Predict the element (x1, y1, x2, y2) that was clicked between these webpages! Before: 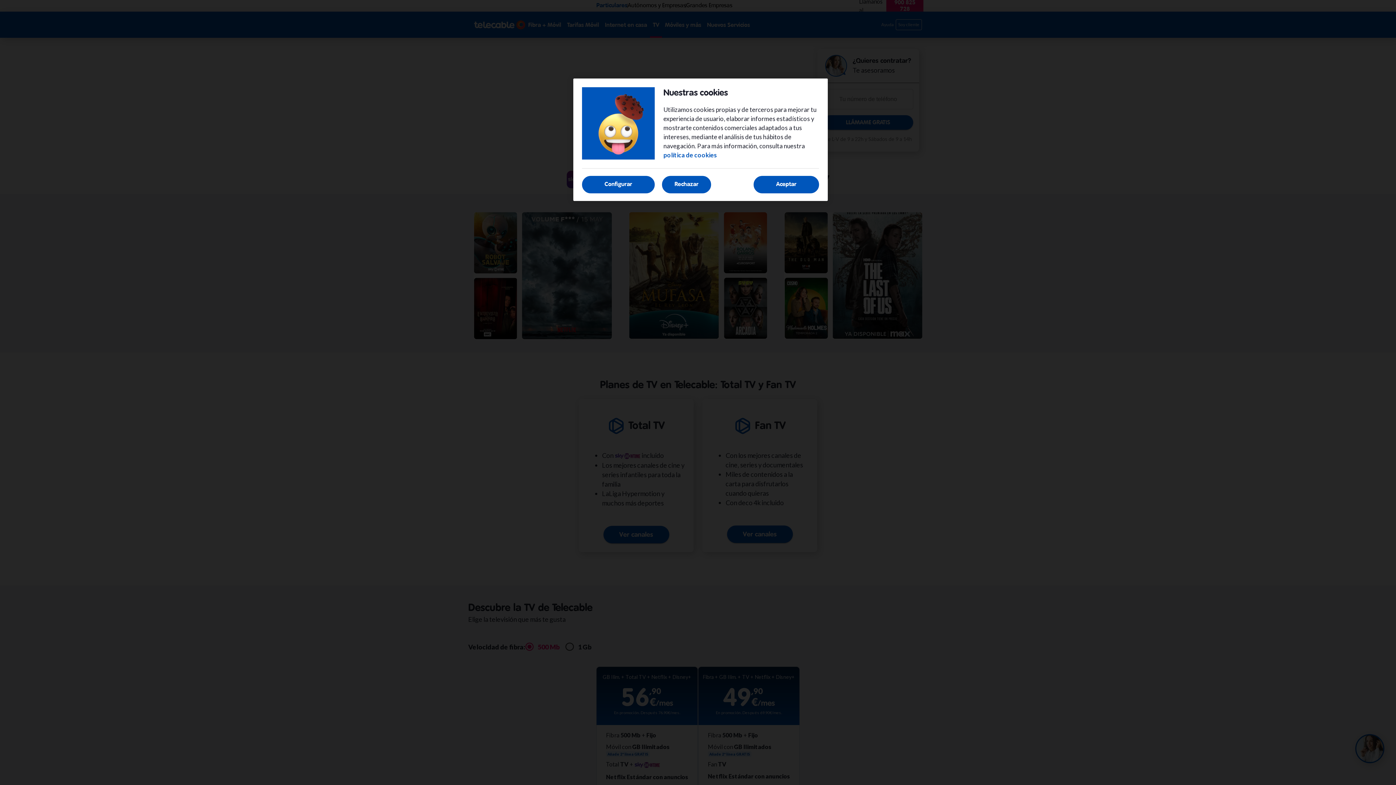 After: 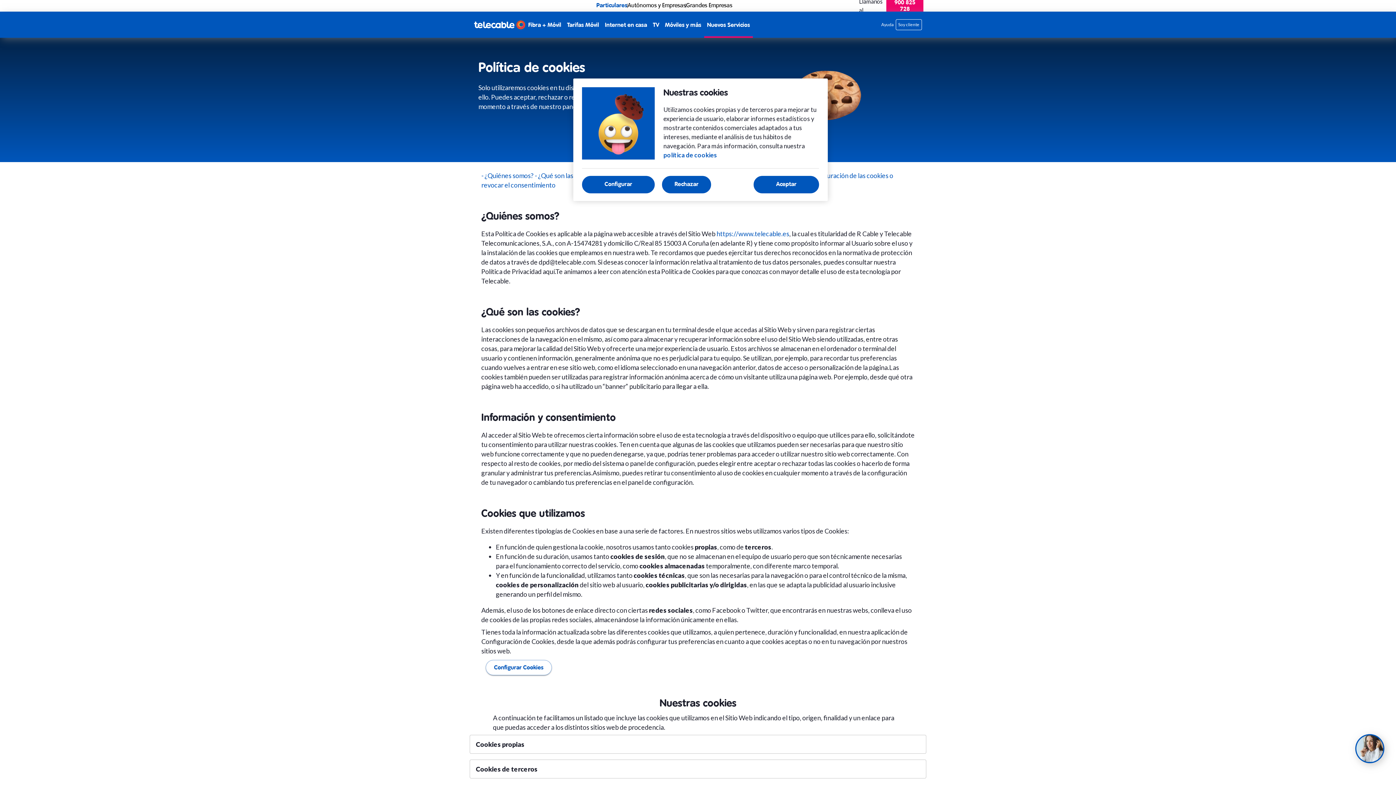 Action: label: política de cookies bbox: (663, 151, 717, 158)